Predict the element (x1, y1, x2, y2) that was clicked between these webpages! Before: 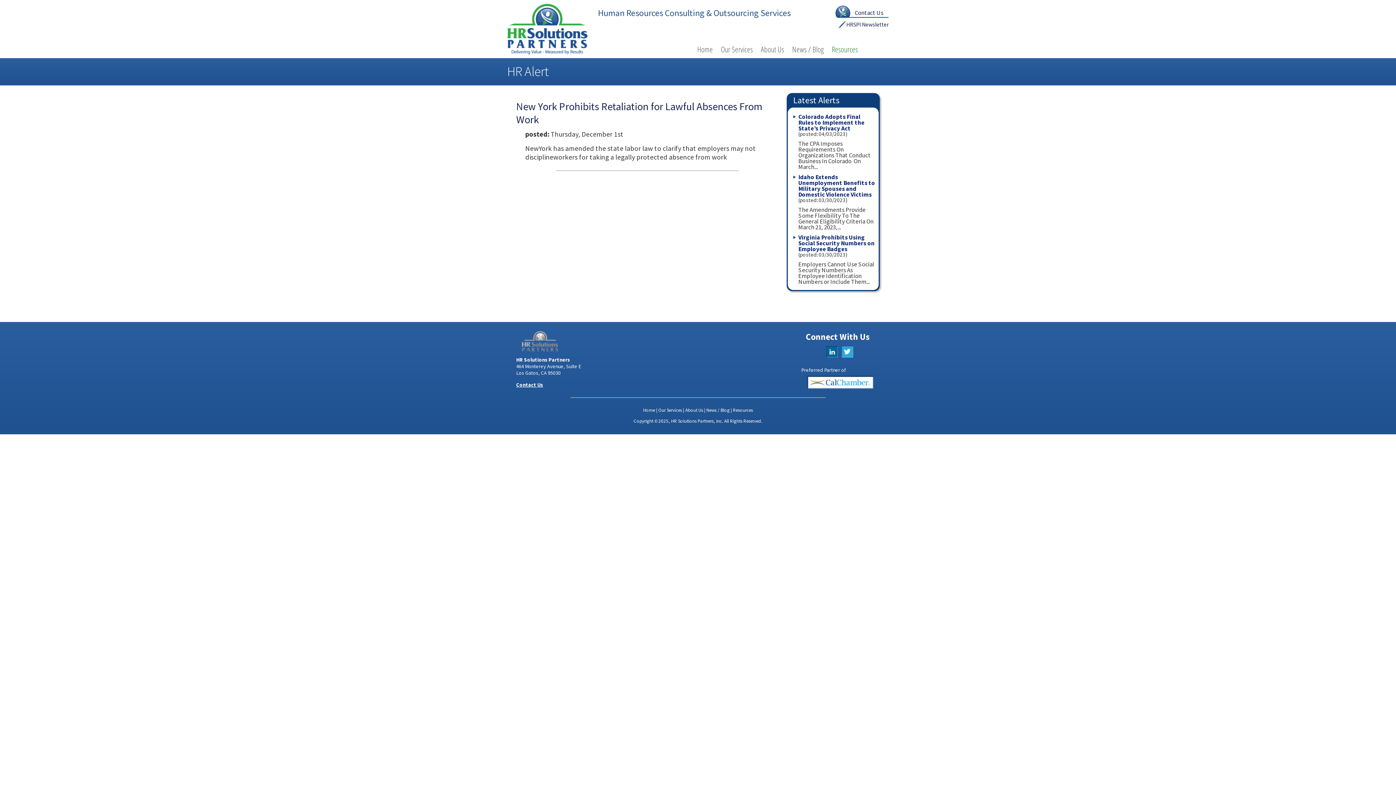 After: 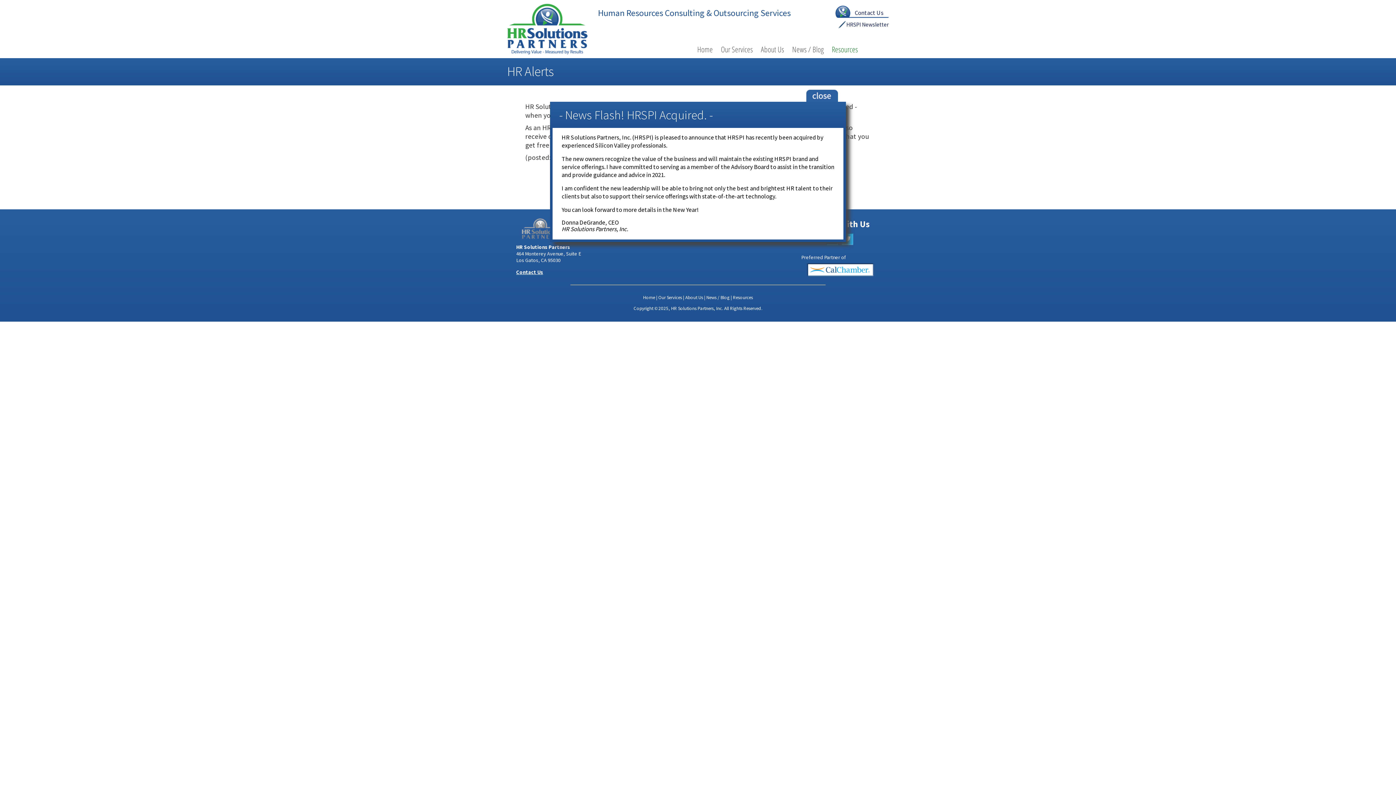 Action: bbox: (793, 94, 839, 105) label: Latest Alerts